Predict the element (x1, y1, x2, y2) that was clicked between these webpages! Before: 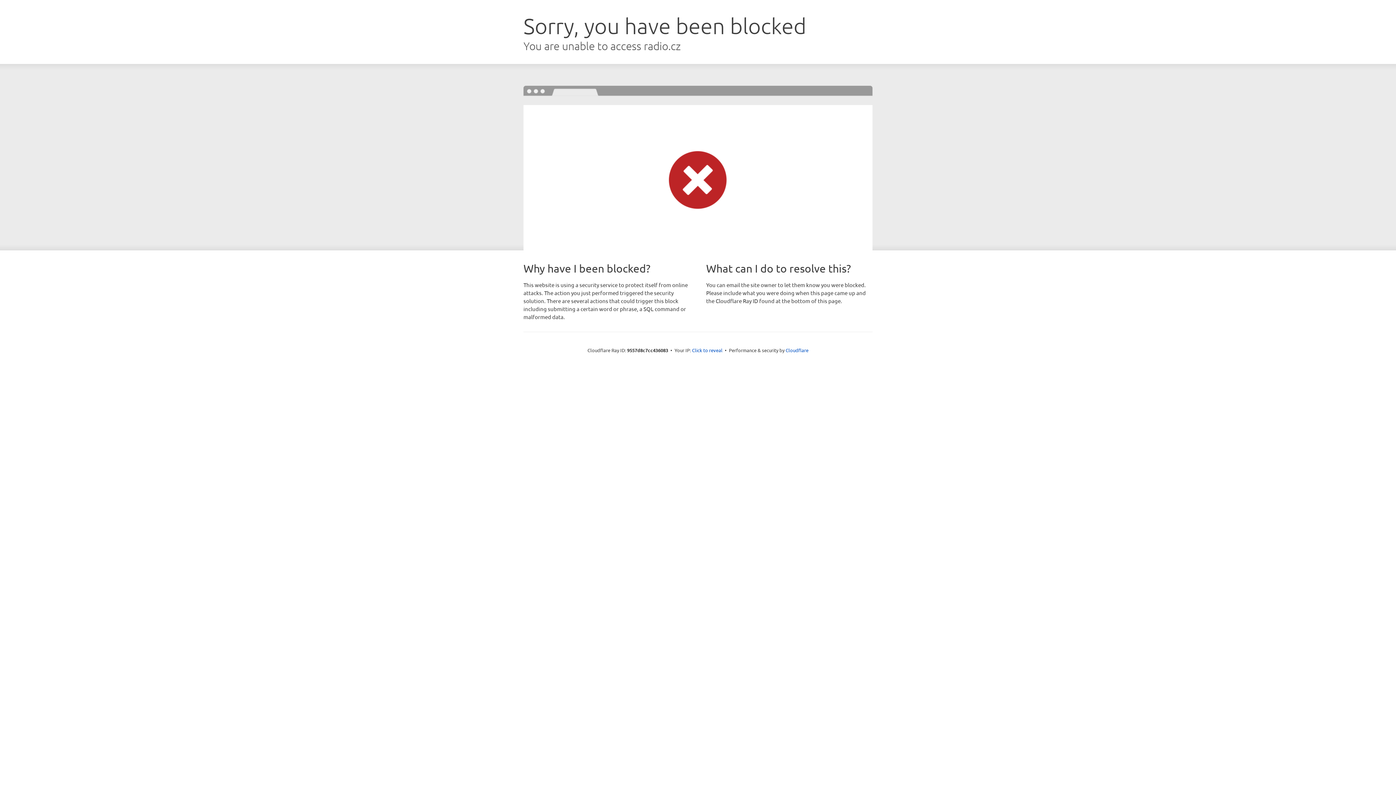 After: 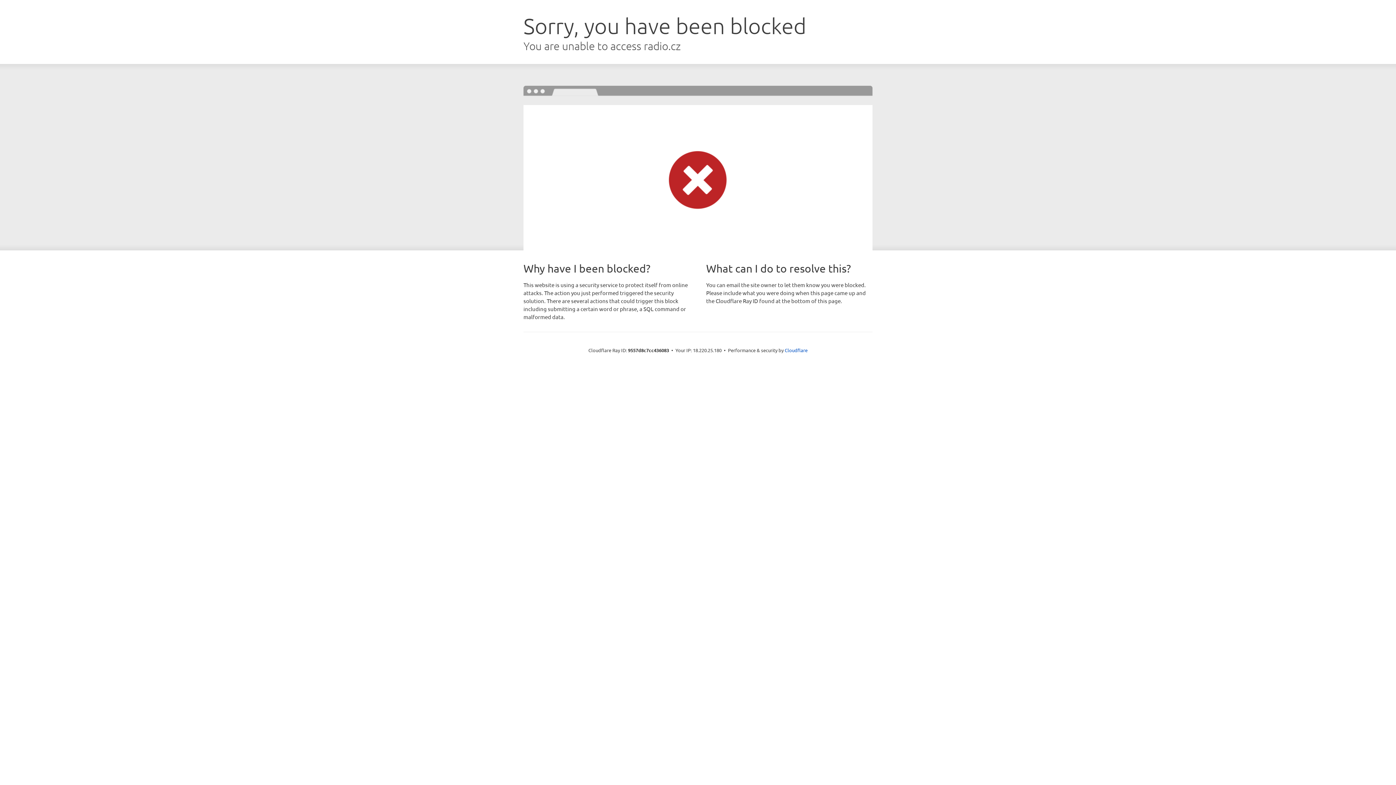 Action: bbox: (692, 346, 722, 353) label: Click to reveal